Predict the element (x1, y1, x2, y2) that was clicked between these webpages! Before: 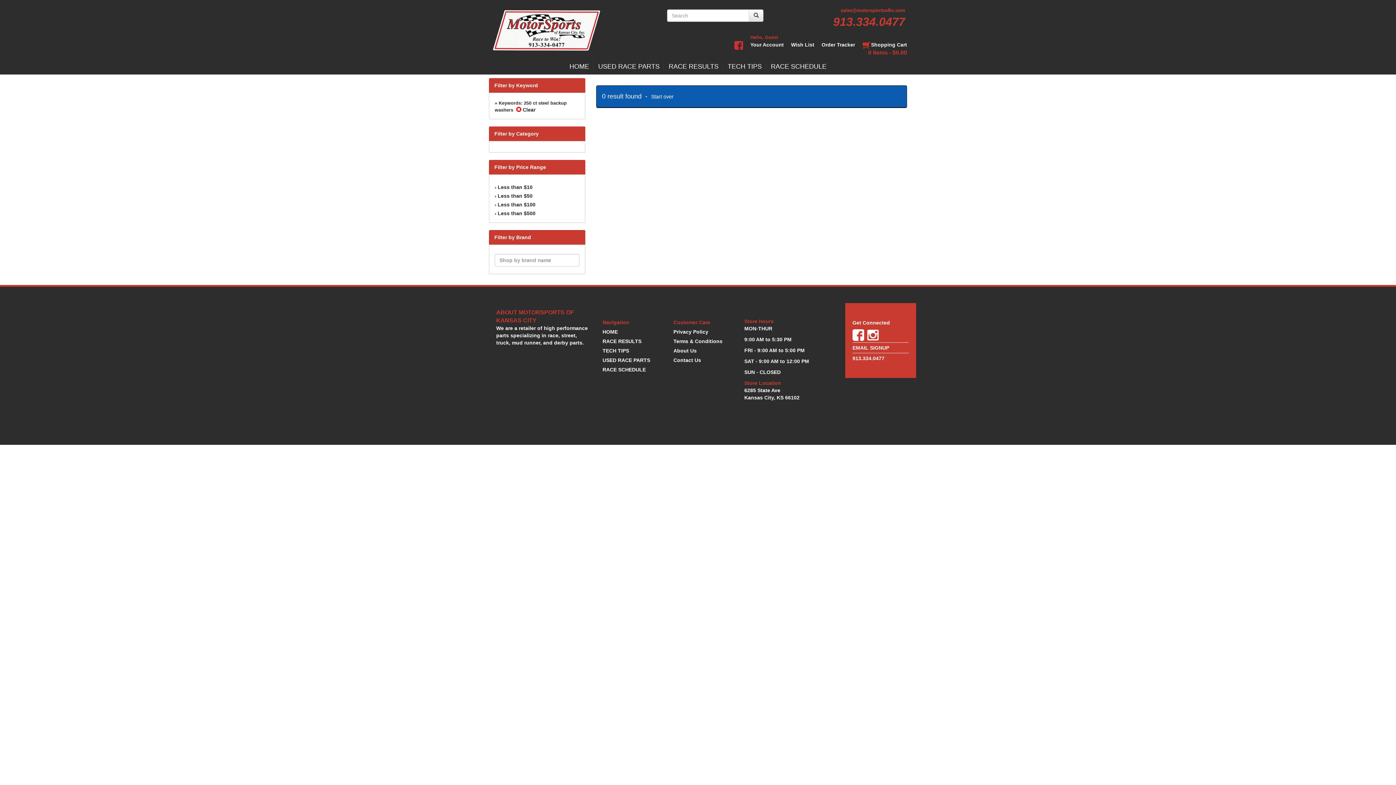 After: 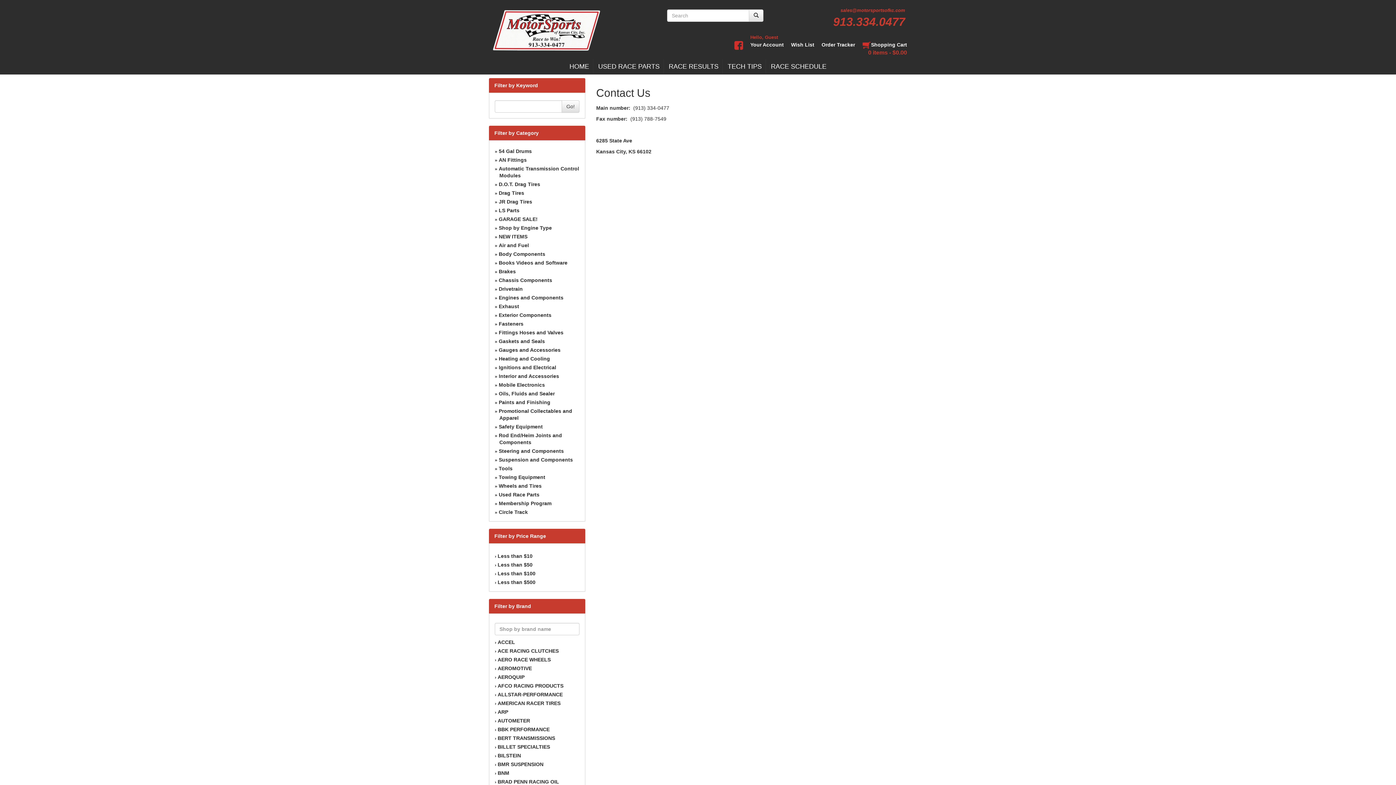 Action: bbox: (673, 357, 701, 363) label: Contact Us